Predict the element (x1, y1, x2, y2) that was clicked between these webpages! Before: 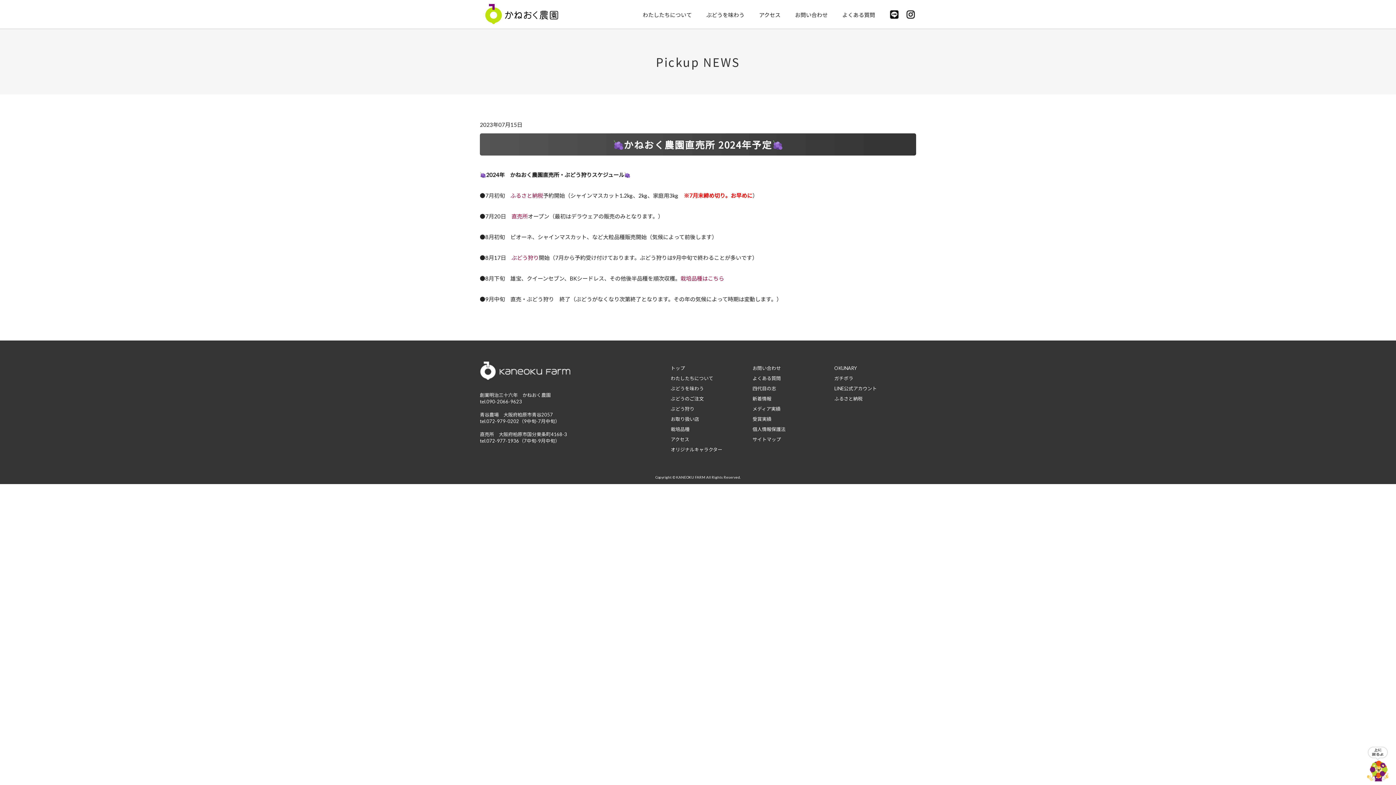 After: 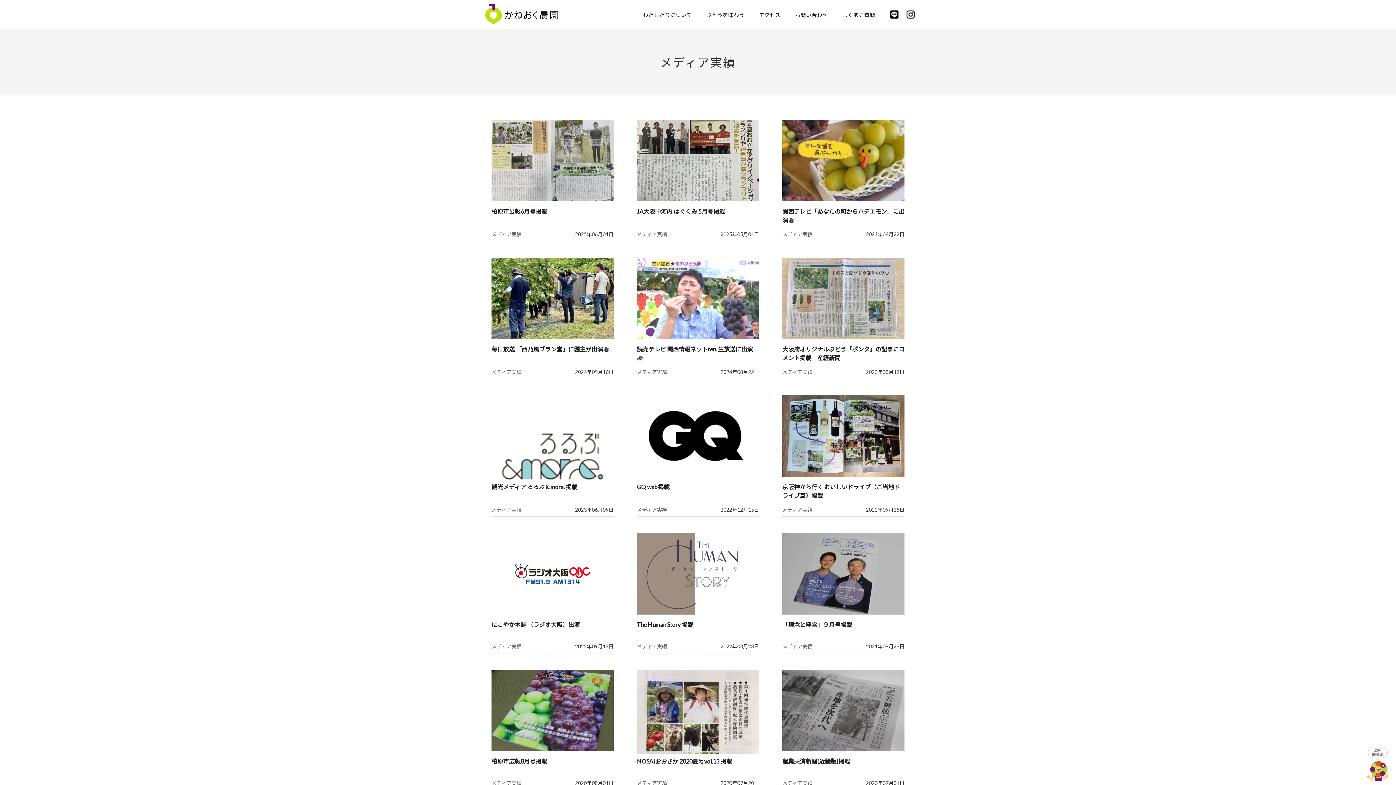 Action: label: メディア実績 bbox: (752, 406, 780, 412)